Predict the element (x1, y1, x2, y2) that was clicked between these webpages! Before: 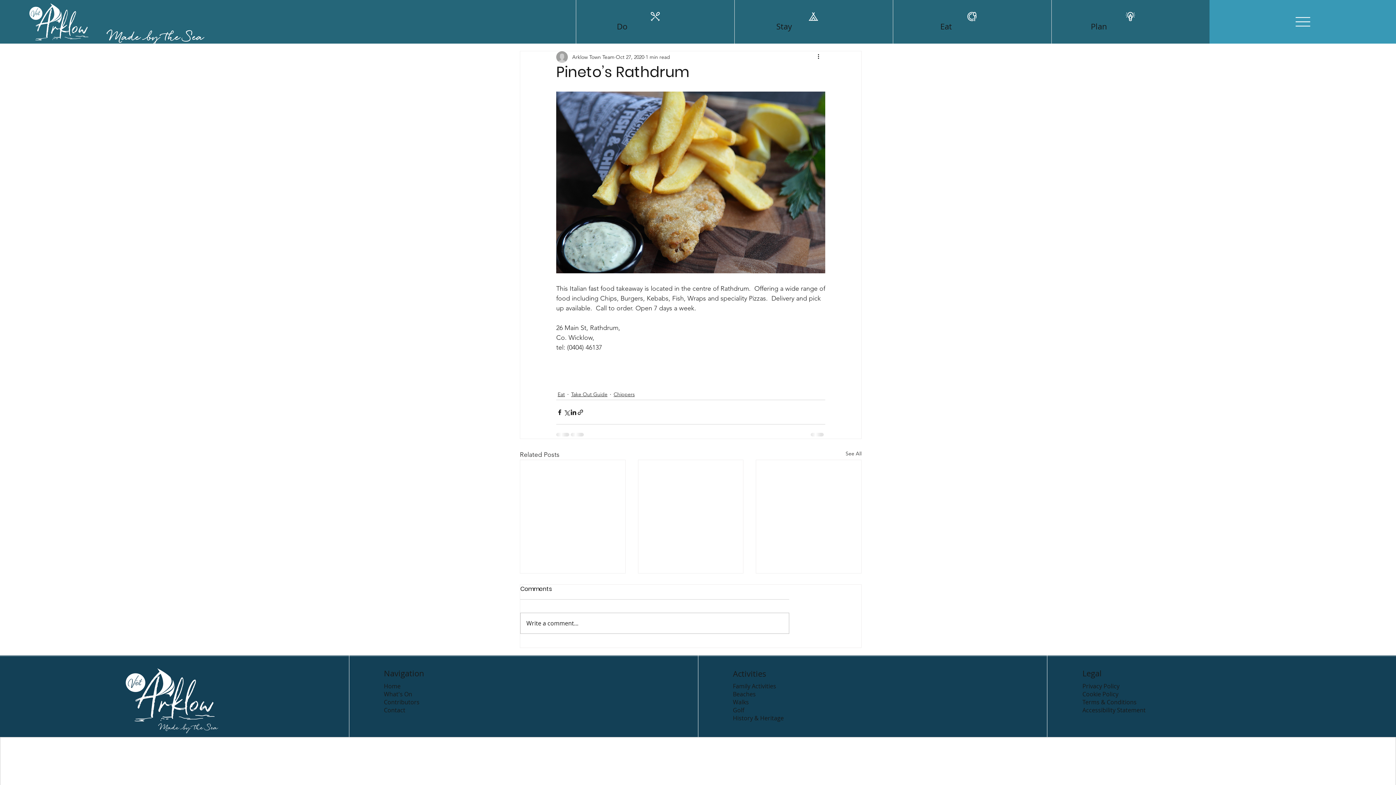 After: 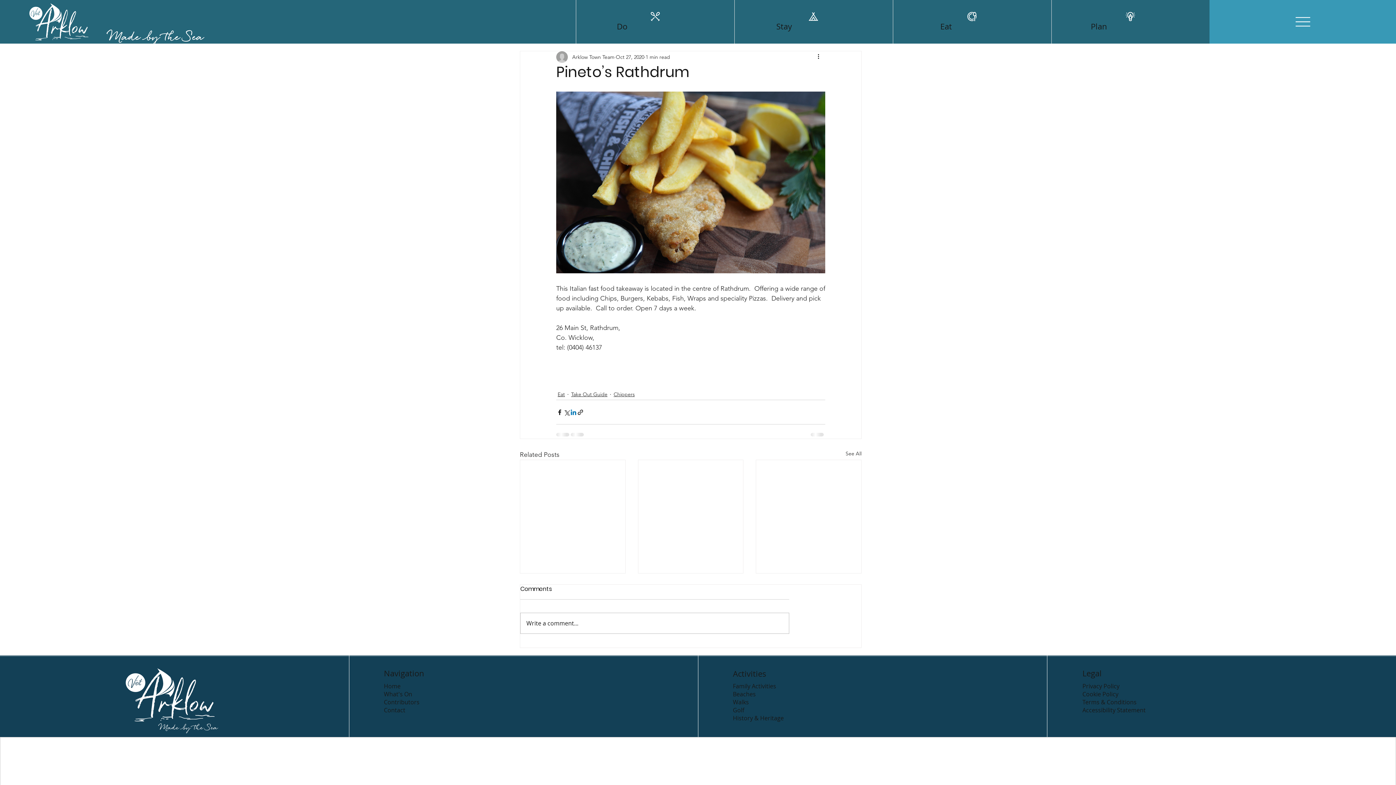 Action: bbox: (570, 408, 577, 415) label: Share via LinkedIn